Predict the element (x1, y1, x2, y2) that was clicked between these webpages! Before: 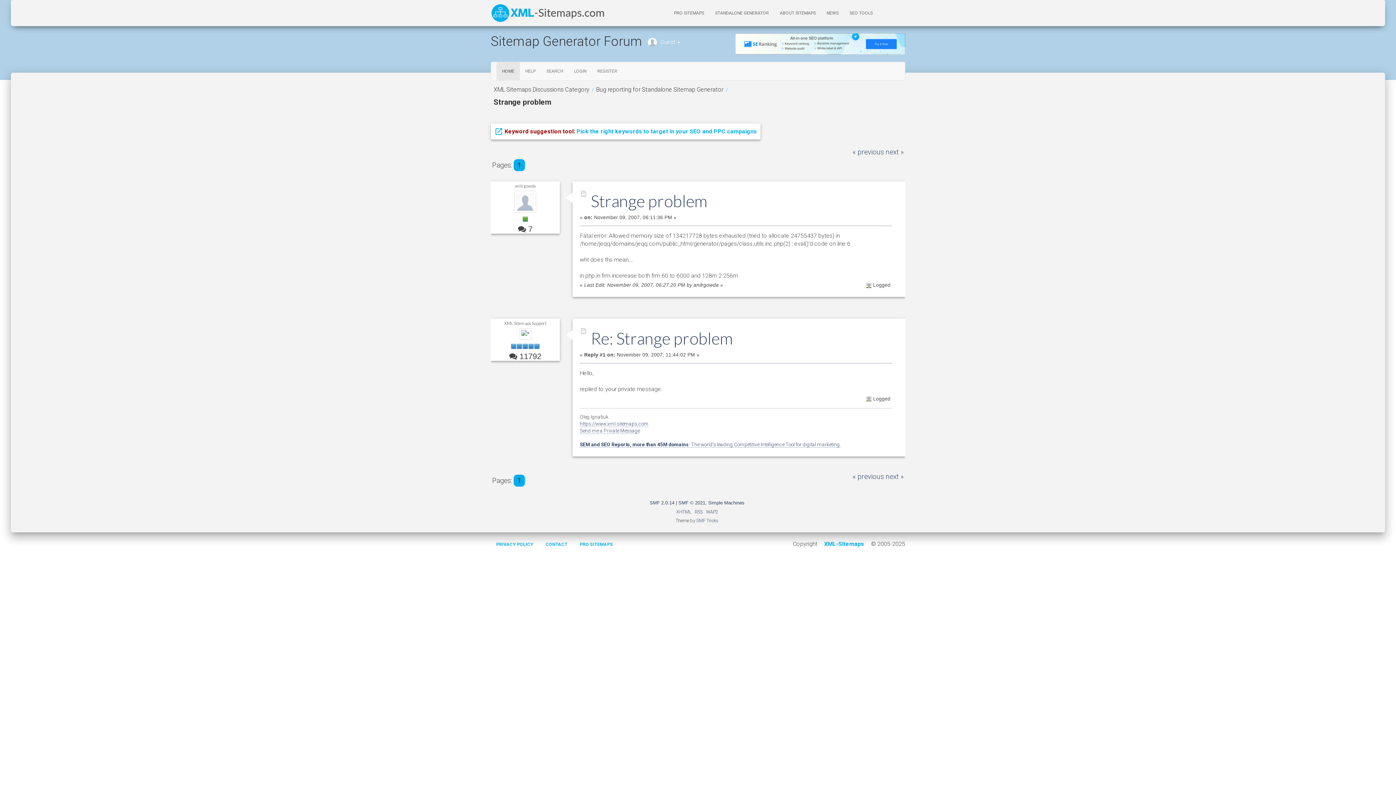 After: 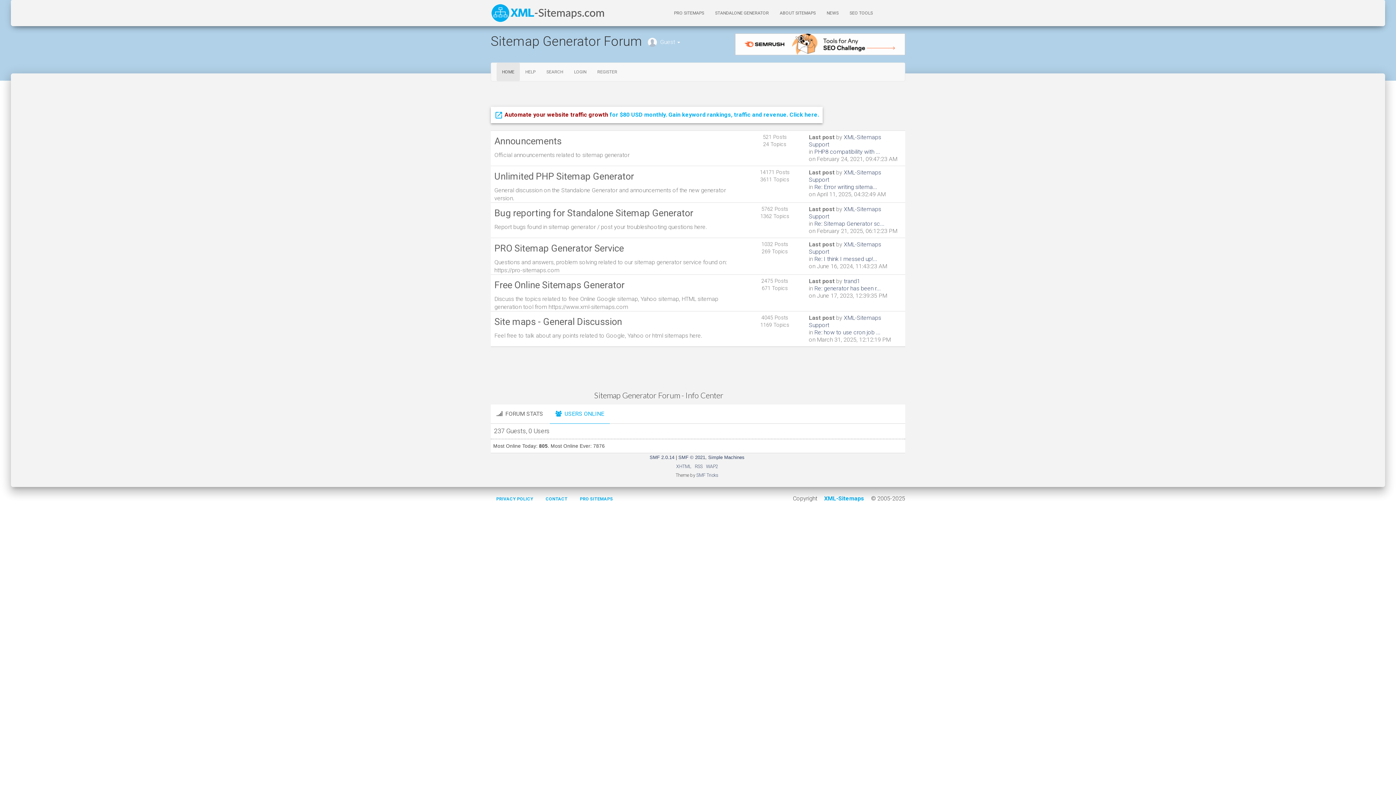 Action: label: XML Sitemaps Discussions Category bbox: (493, 86, 589, 93)